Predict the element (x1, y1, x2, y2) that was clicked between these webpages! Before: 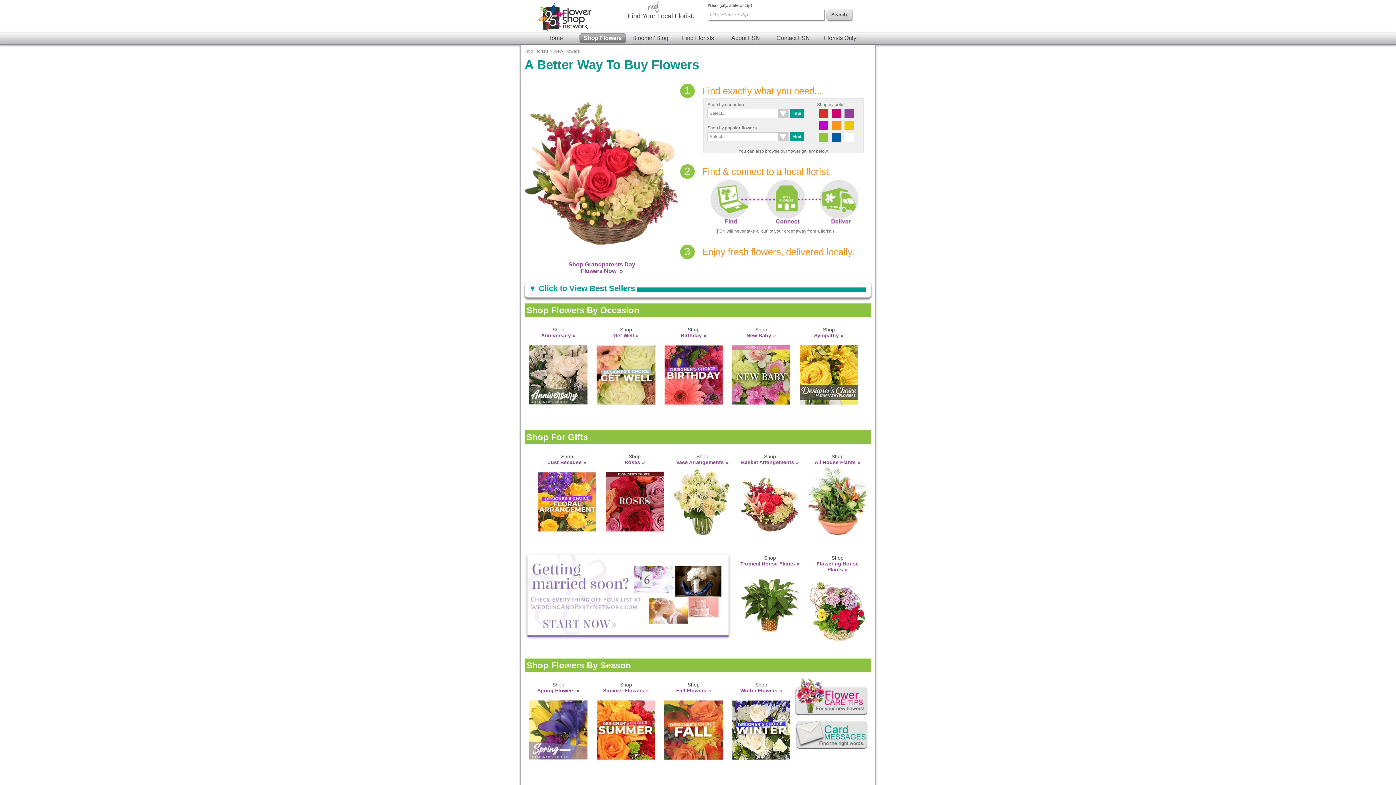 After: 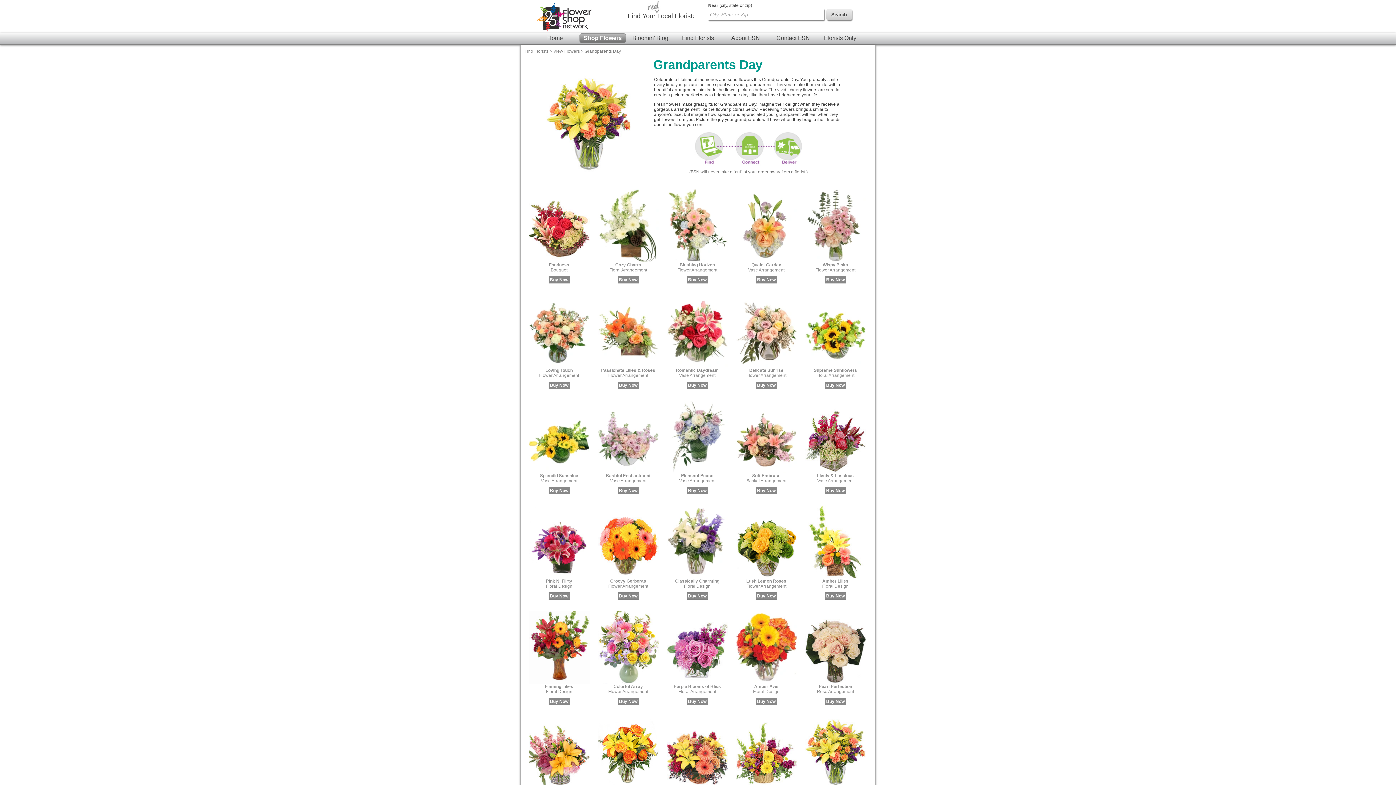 Action: bbox: (524, 72, 679, 274) label: 
Shop Grandparents Day
Flowers Now 